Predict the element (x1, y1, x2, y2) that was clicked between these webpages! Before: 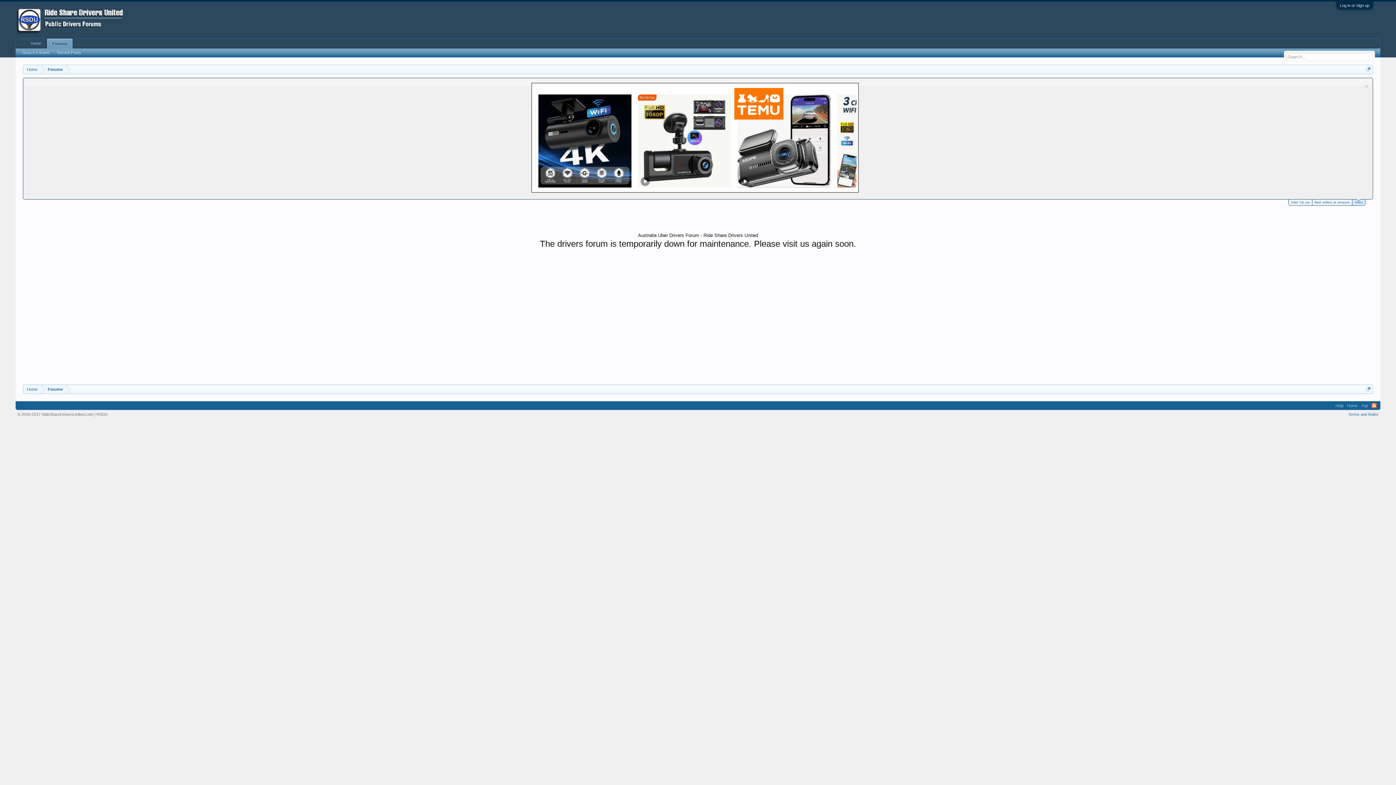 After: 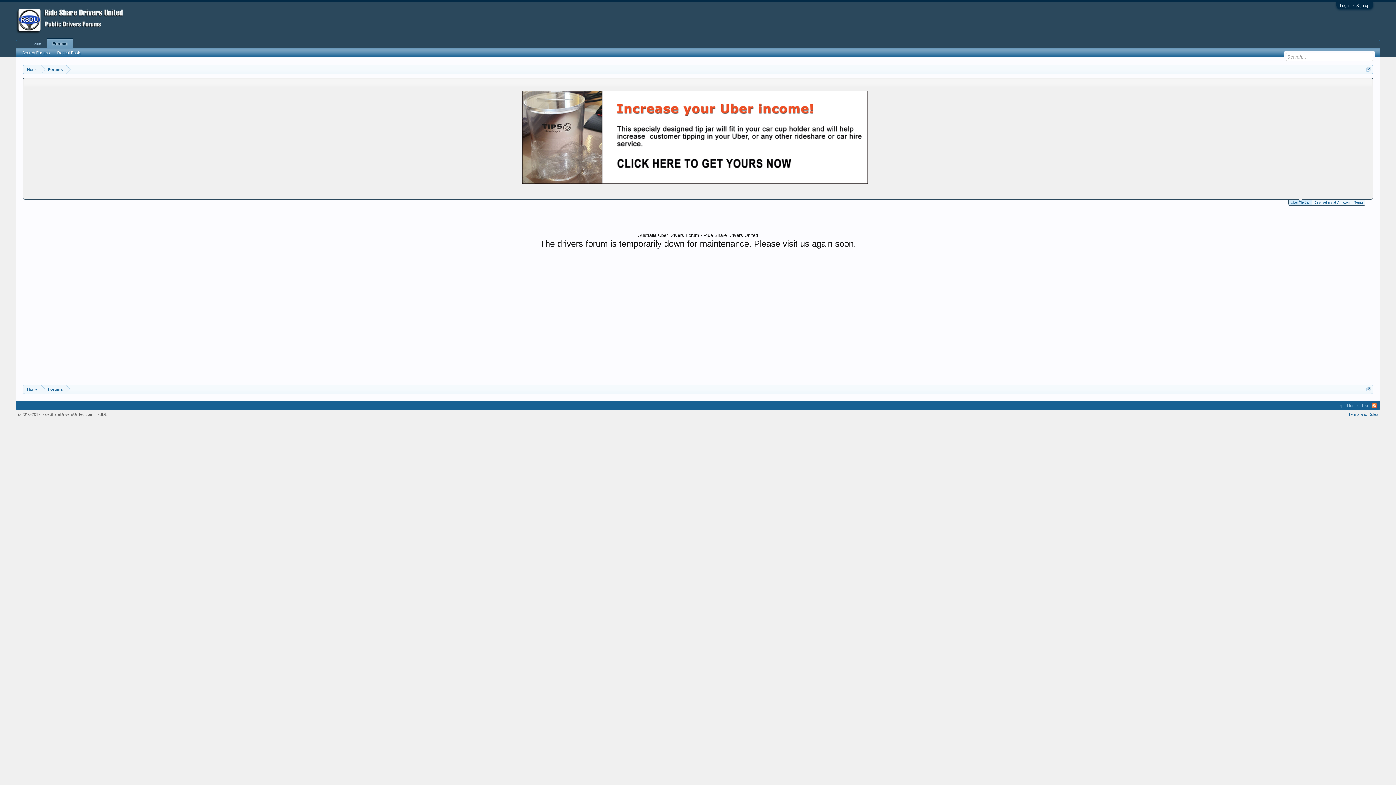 Action: label: Uber Tip Jar bbox: (1288, 199, 1312, 205)